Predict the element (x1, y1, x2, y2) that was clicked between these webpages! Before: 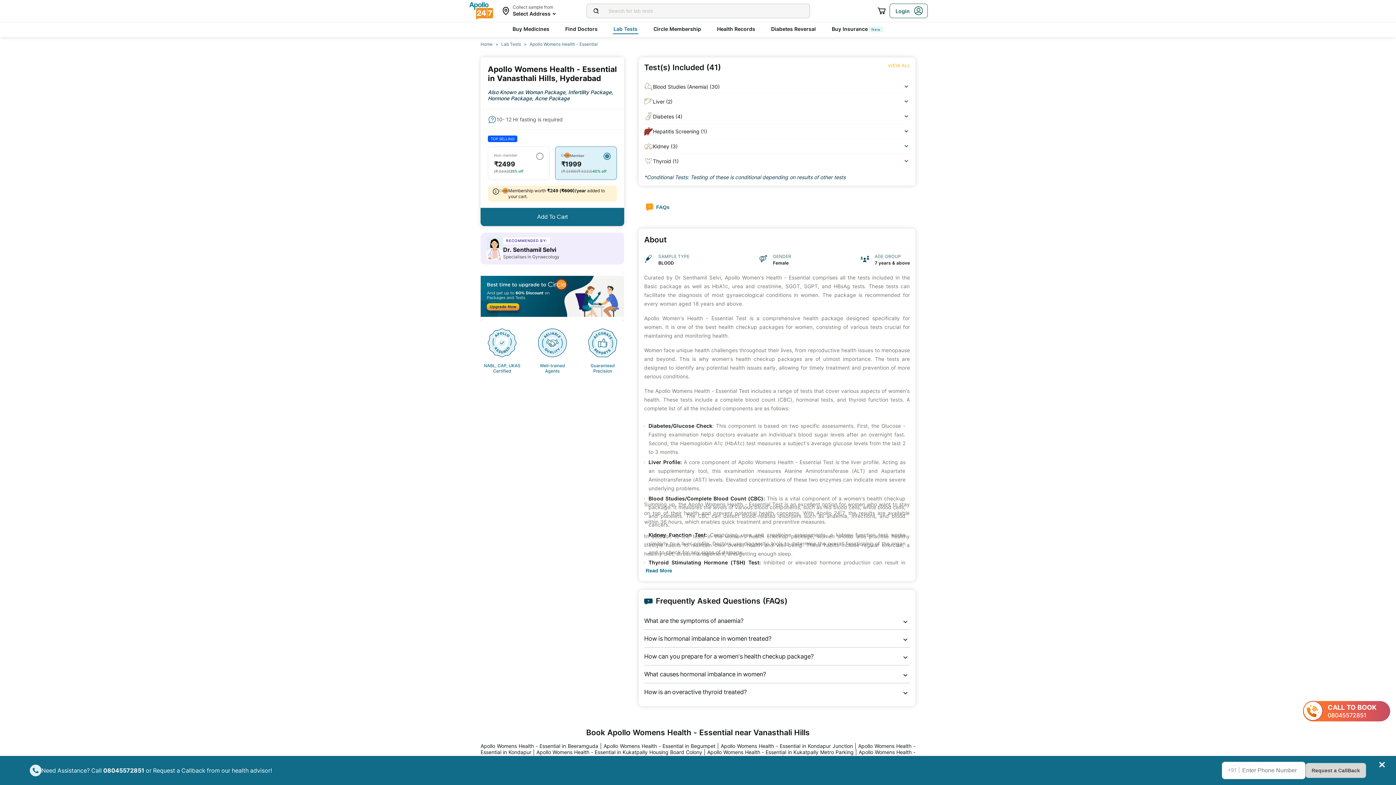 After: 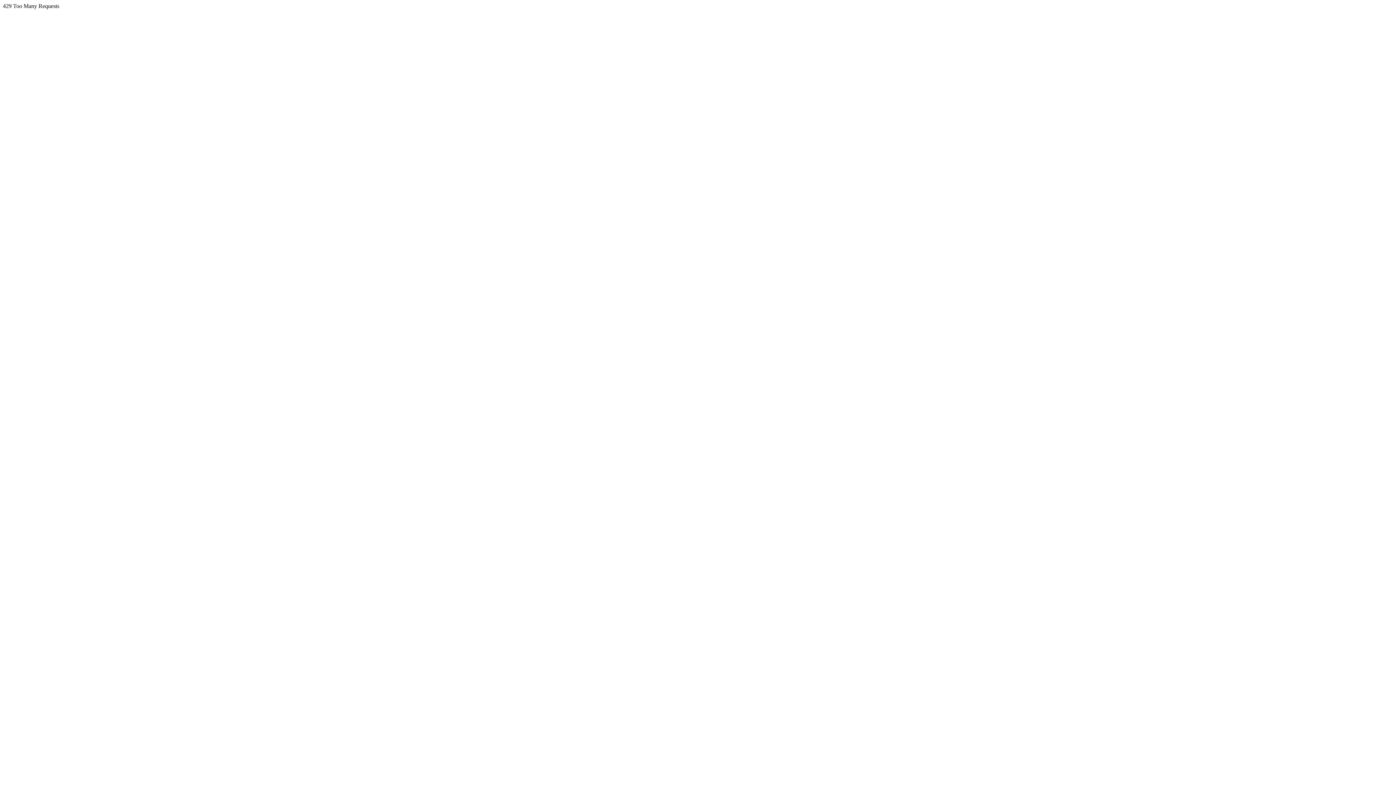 Action: label: Apollo Womens Health - Essential in Rtc Colony bbox: (742, 780, 854, 786)